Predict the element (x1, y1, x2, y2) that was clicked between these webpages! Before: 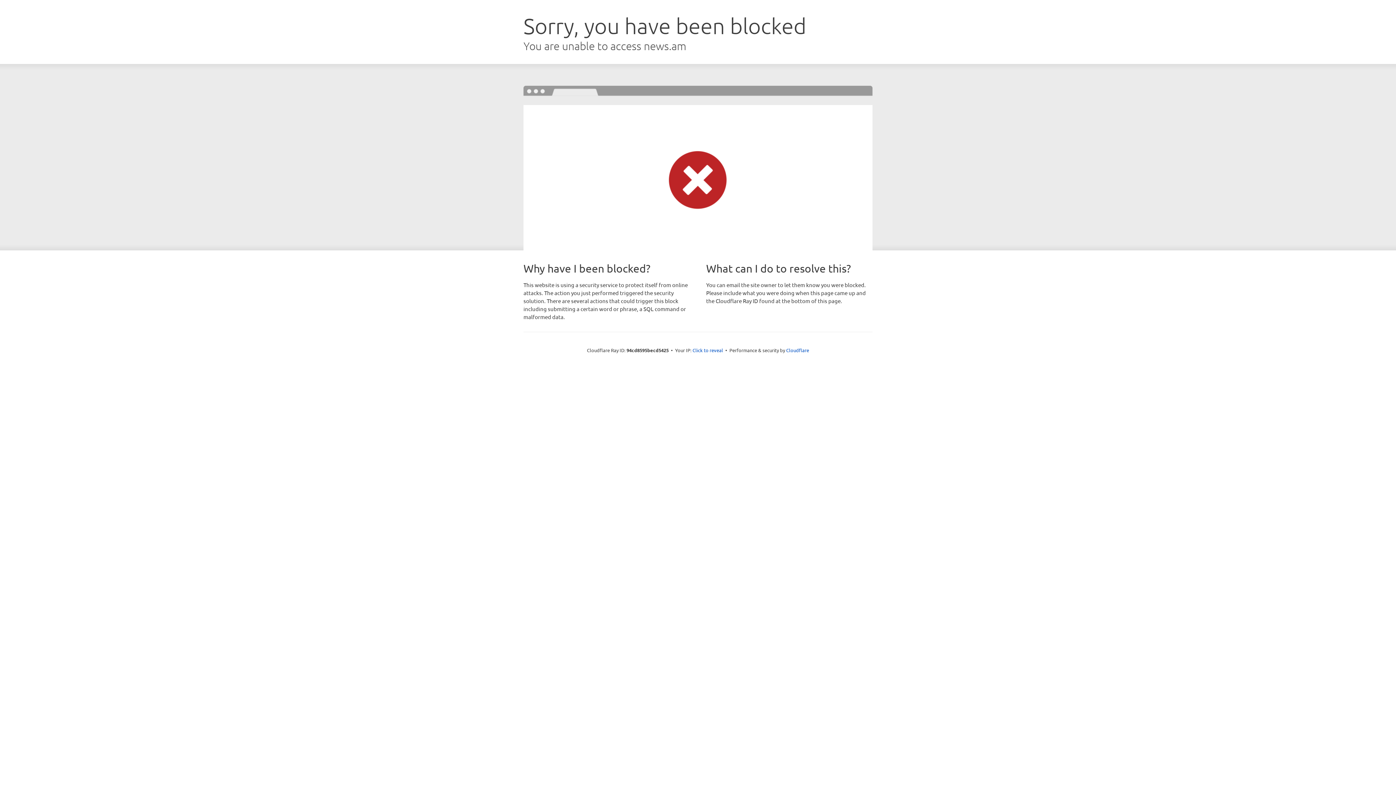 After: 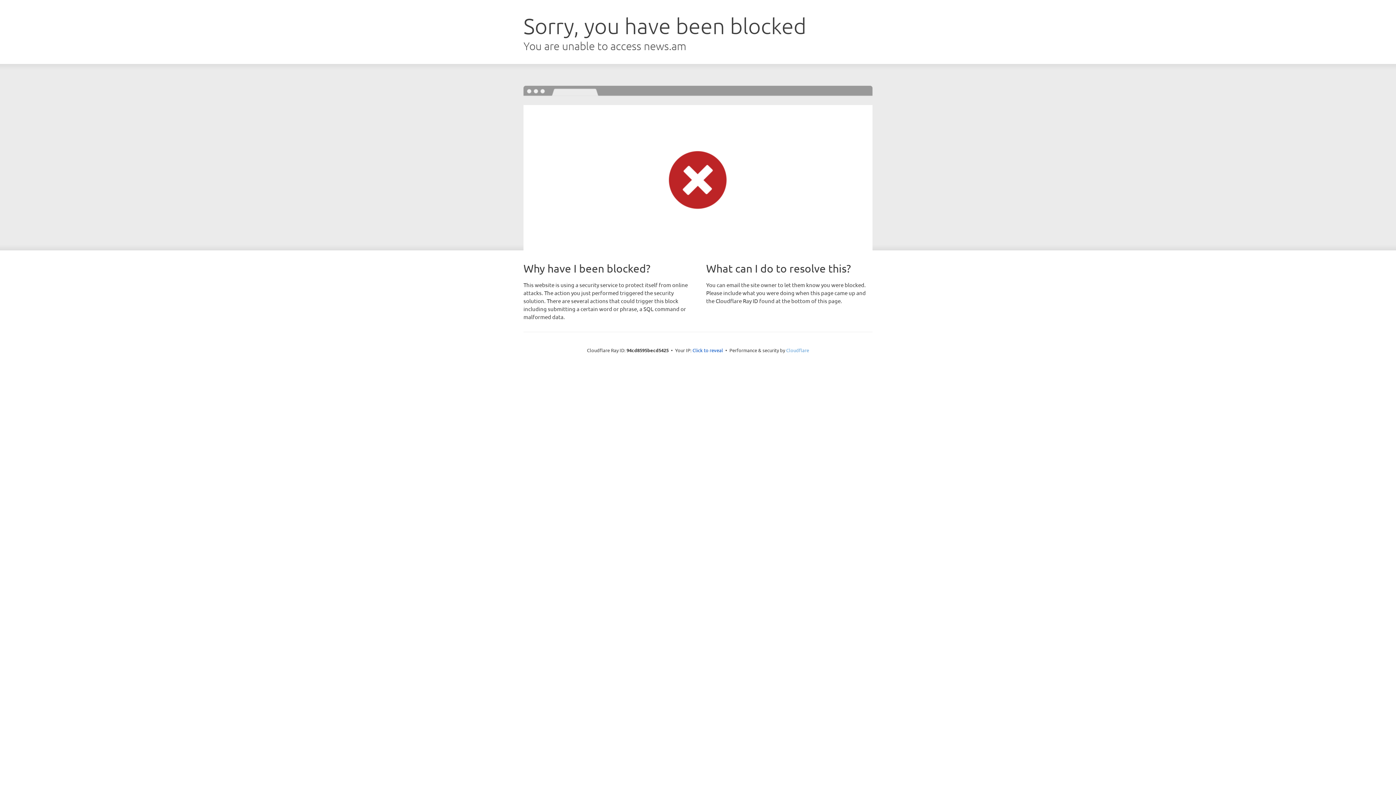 Action: label: Cloudflare bbox: (786, 347, 809, 353)